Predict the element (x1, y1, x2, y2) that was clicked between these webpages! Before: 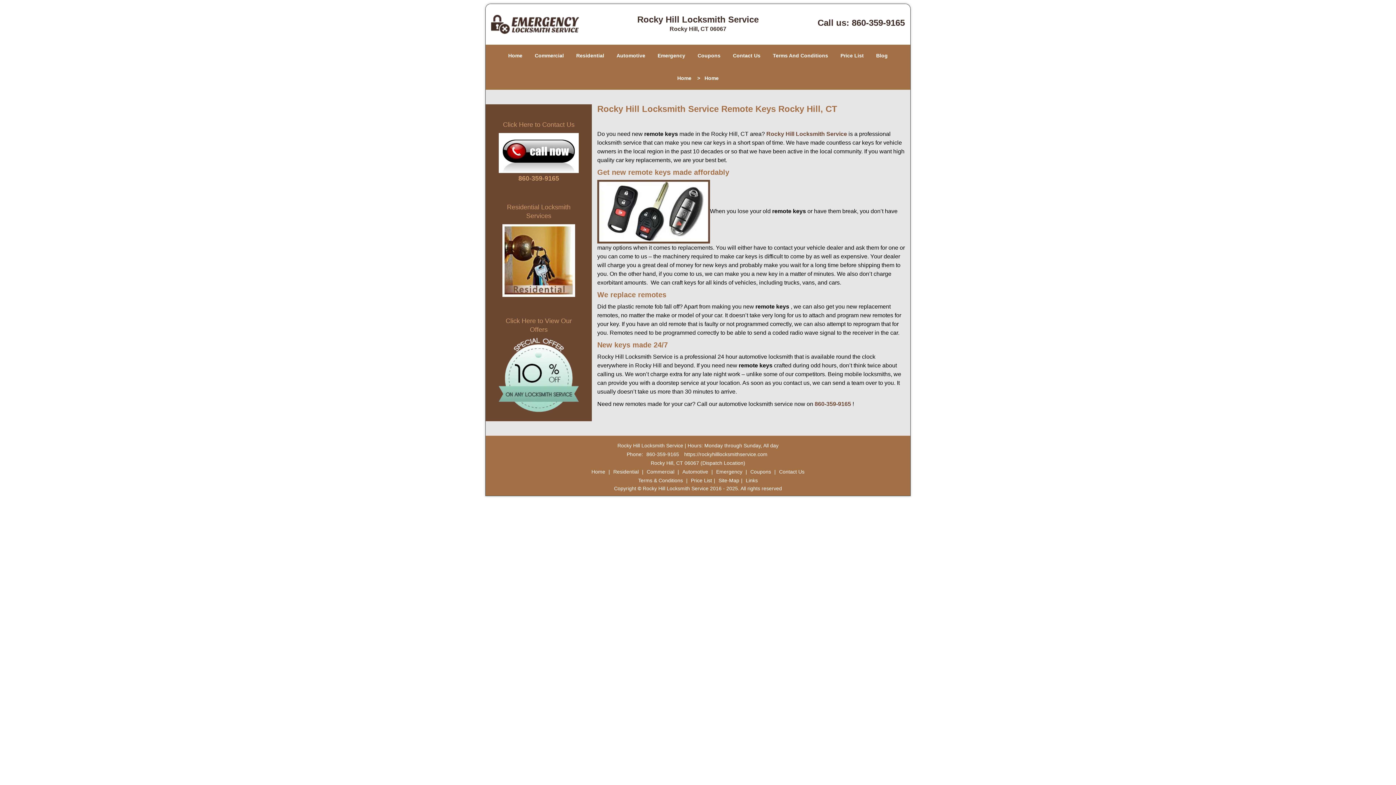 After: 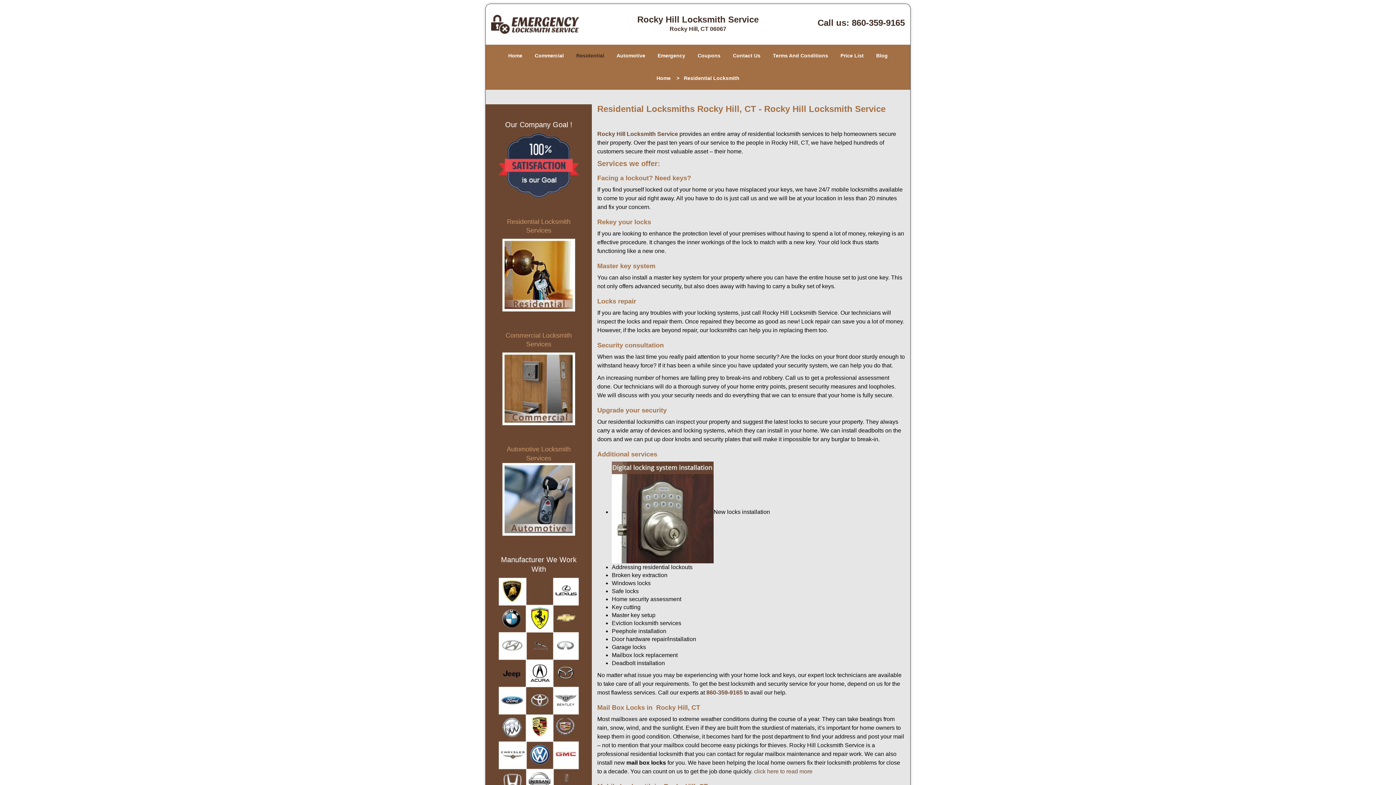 Action: bbox: (570, 45, 609, 67) label: Residential